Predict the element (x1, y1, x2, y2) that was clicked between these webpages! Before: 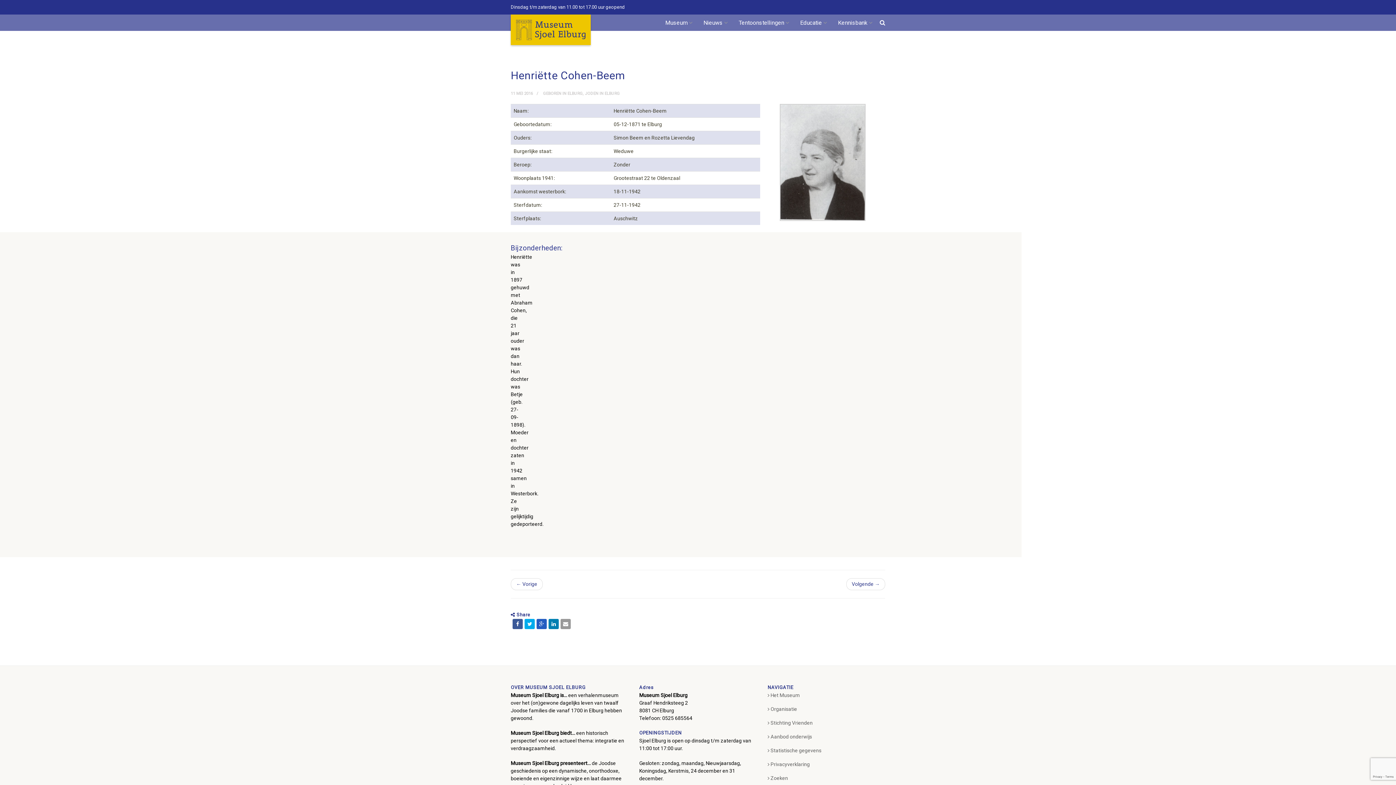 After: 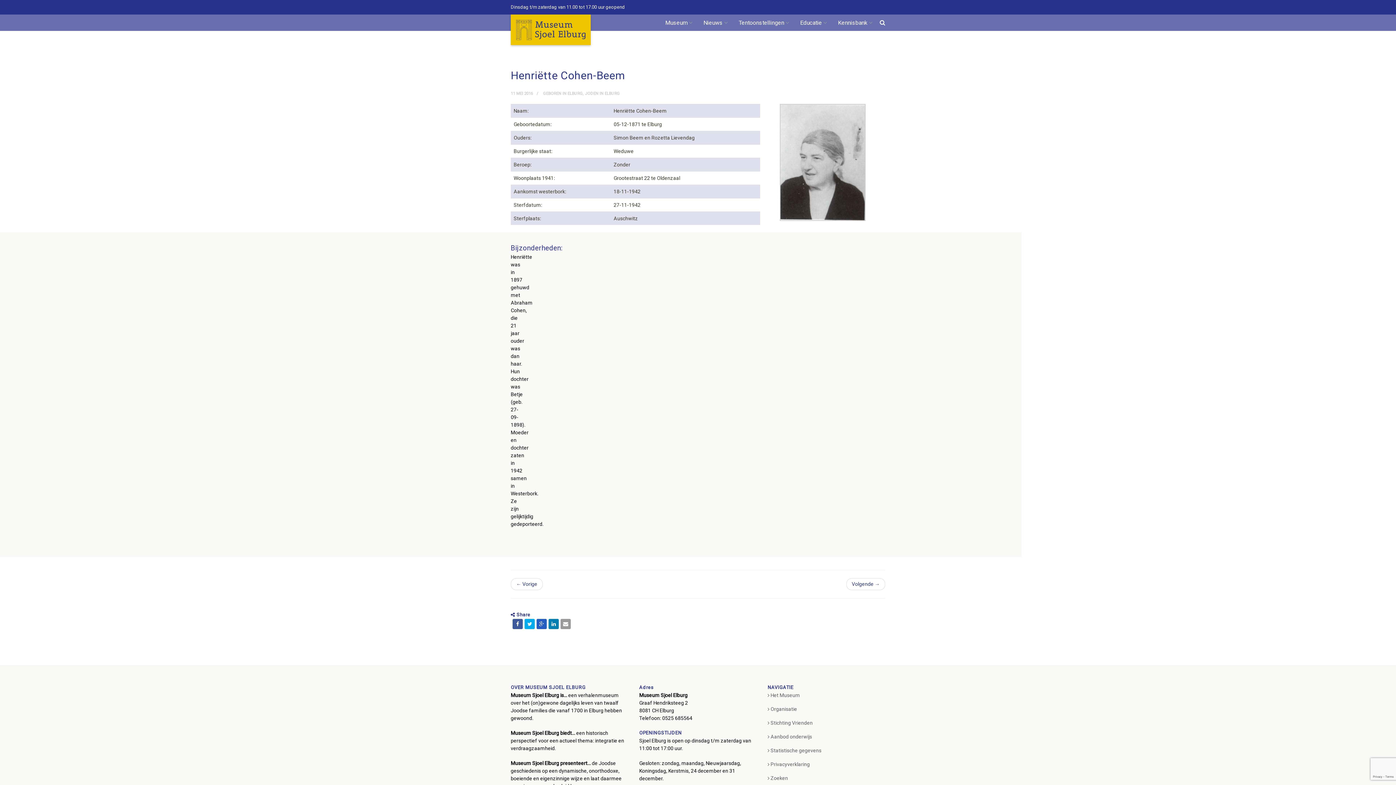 Action: bbox: (767, 761, 810, 768) label:  Privacyverklaring